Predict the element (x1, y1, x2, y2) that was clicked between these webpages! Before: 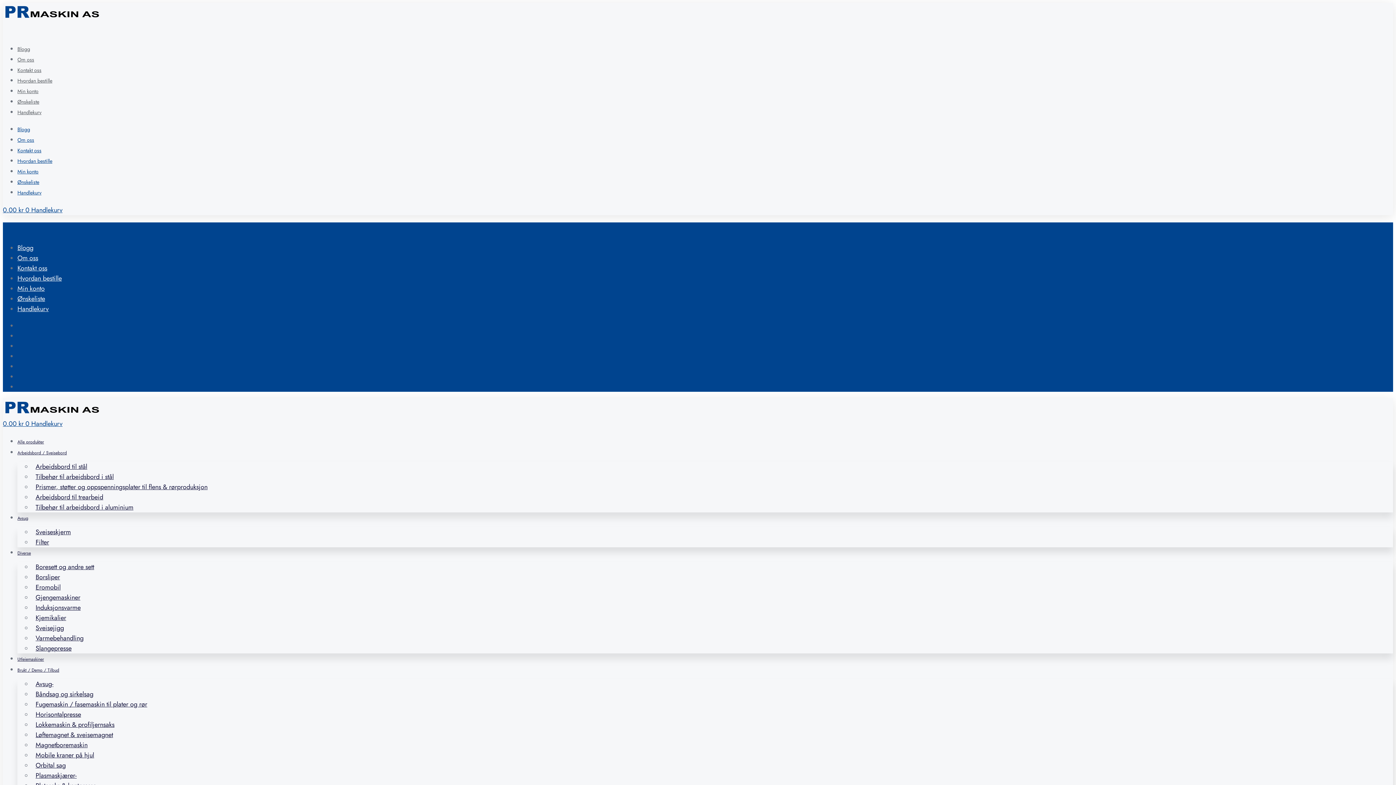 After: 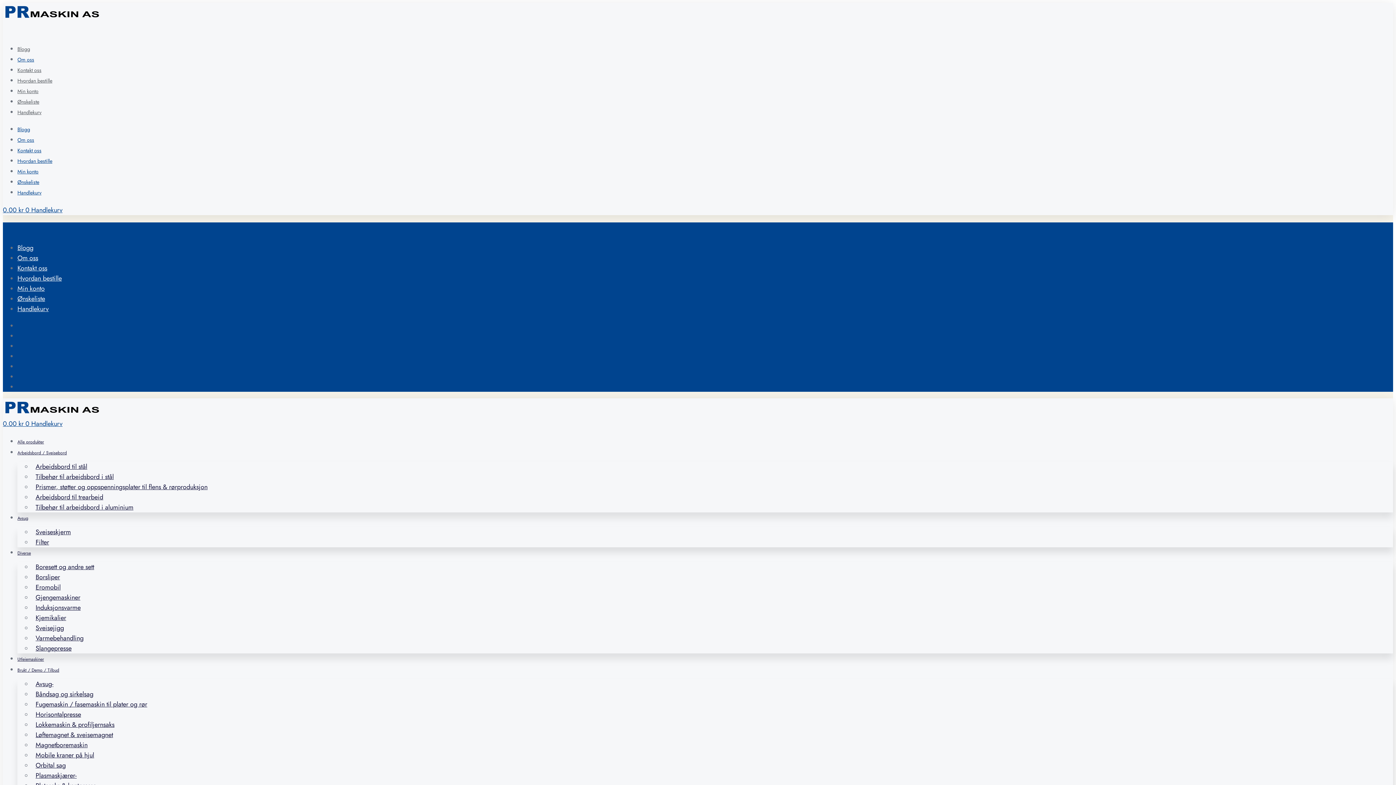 Action: label: Om oss bbox: (17, 253, 38, 263)